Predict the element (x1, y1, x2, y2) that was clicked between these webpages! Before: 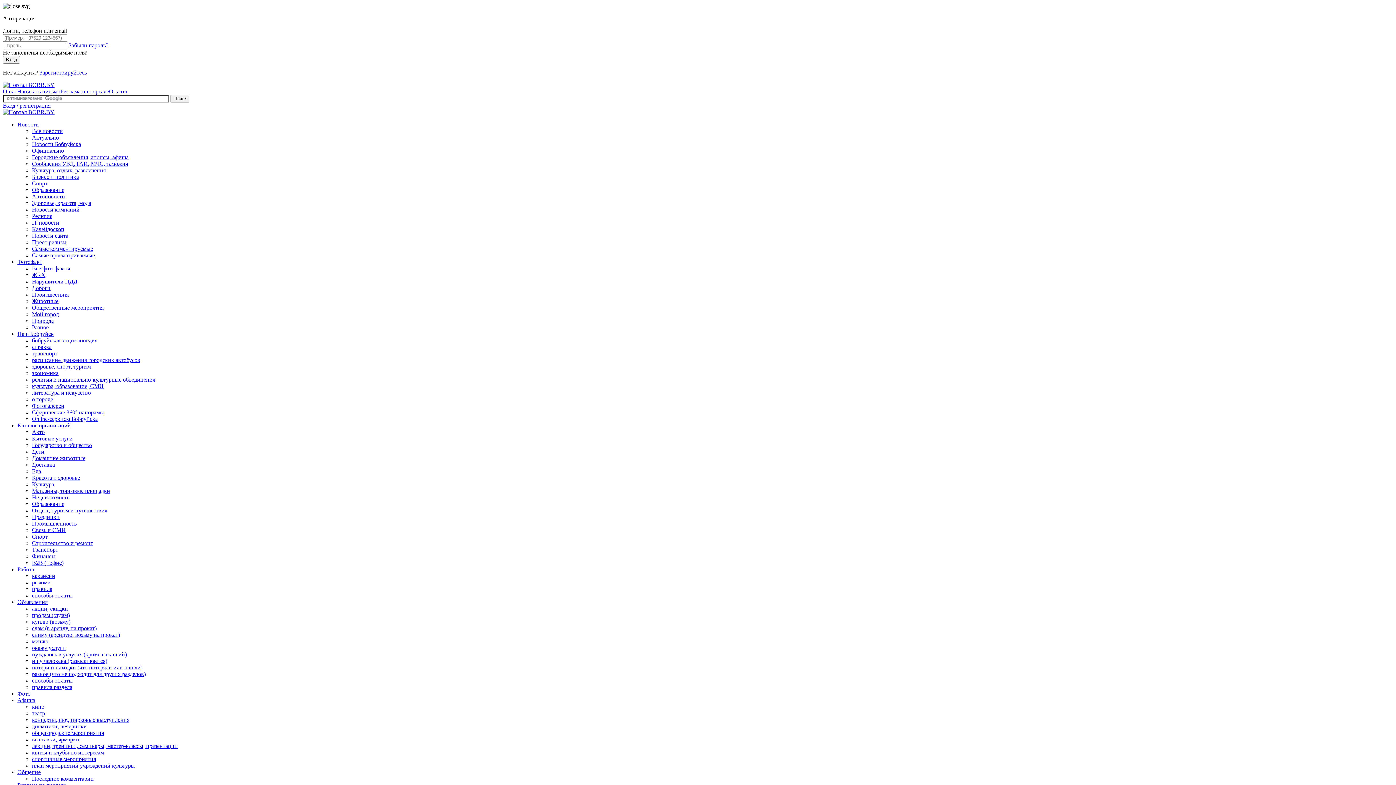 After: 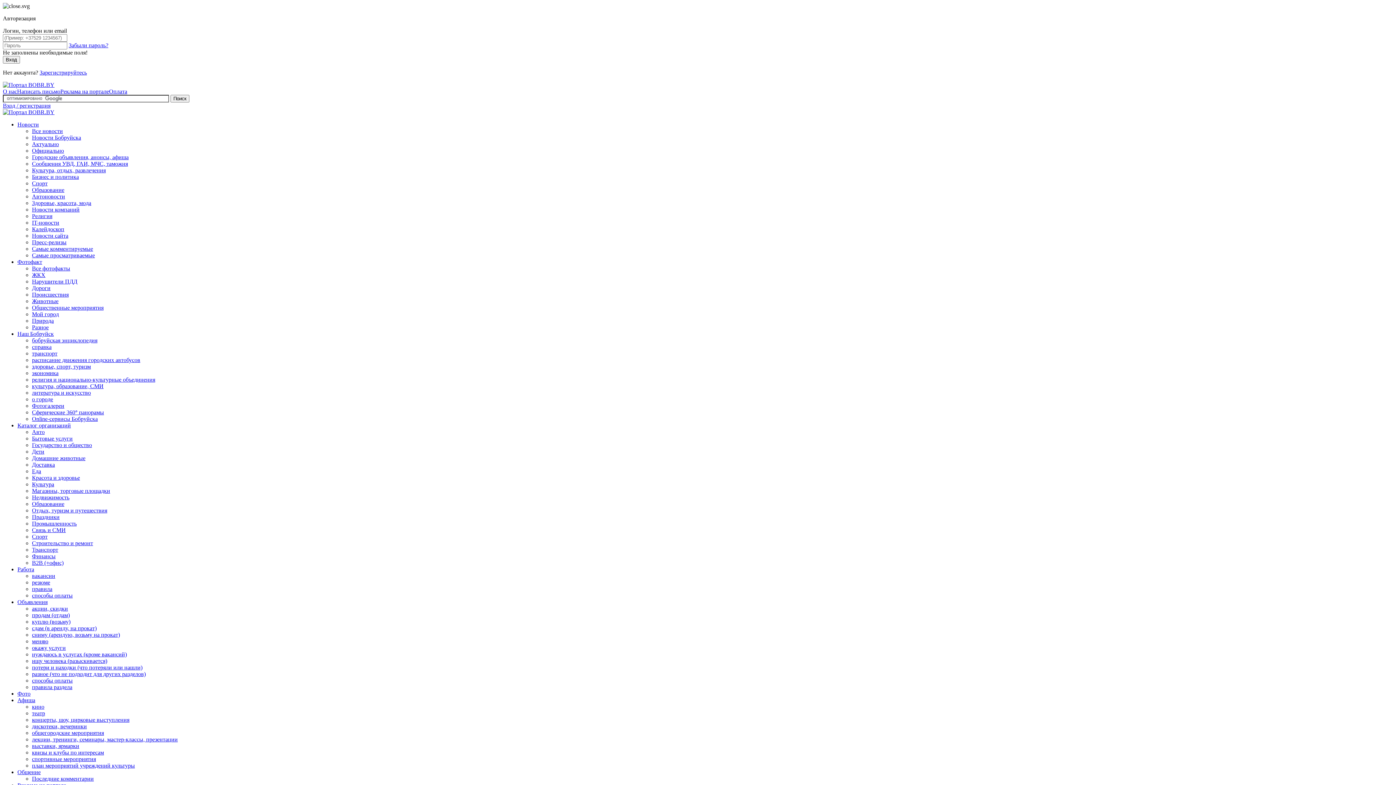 Action: bbox: (32, 632, 120, 638) label: сниму (арендую, возьму на прокат)